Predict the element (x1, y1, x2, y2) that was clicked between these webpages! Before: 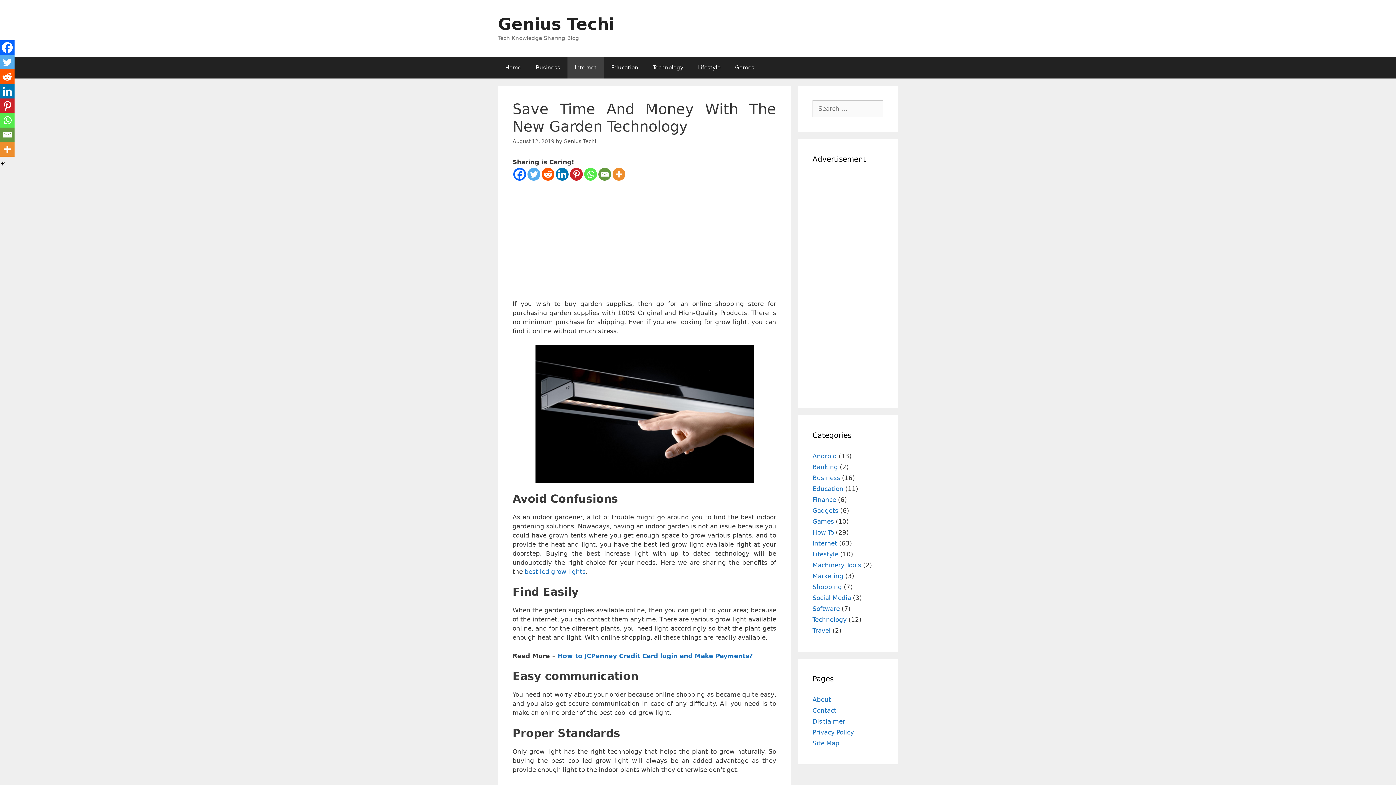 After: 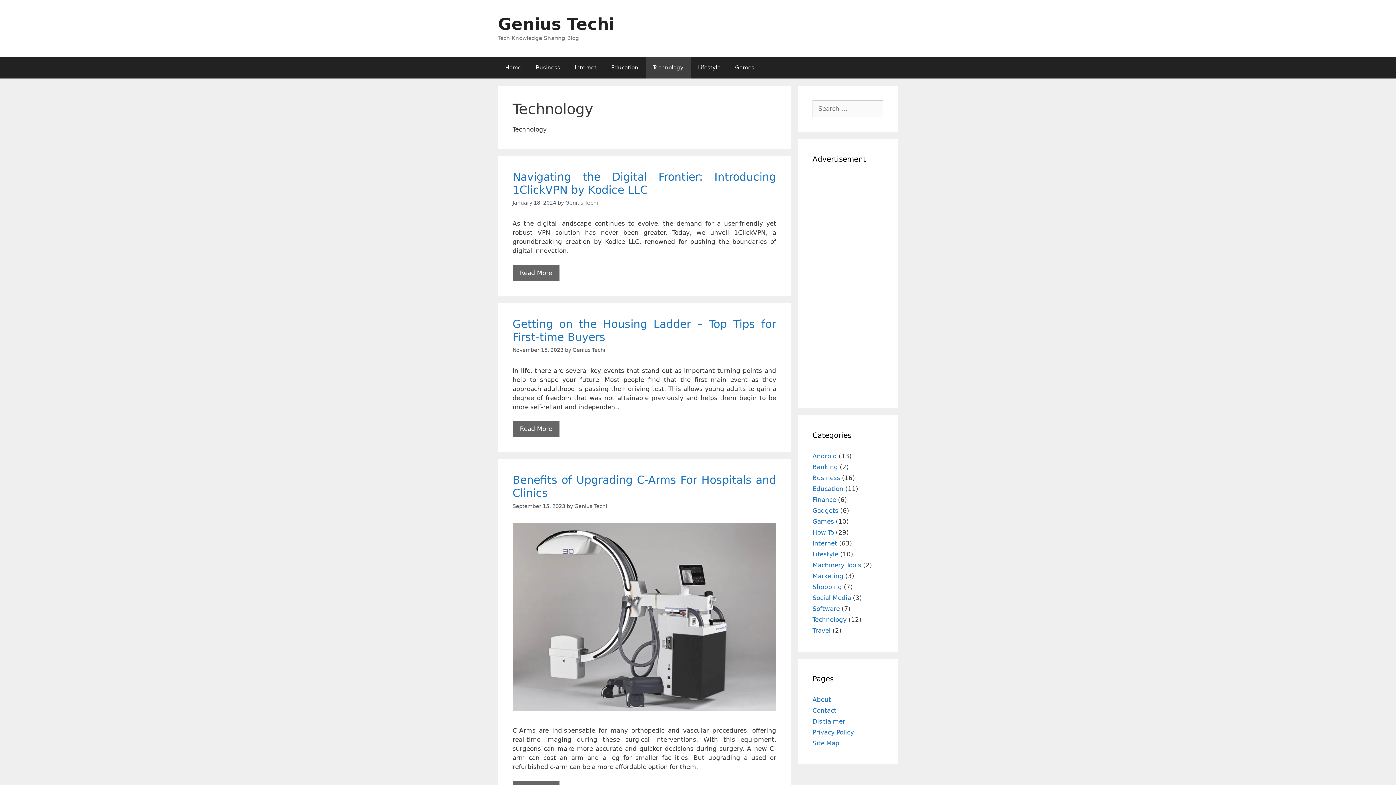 Action: label: Technology bbox: (645, 56, 690, 78)